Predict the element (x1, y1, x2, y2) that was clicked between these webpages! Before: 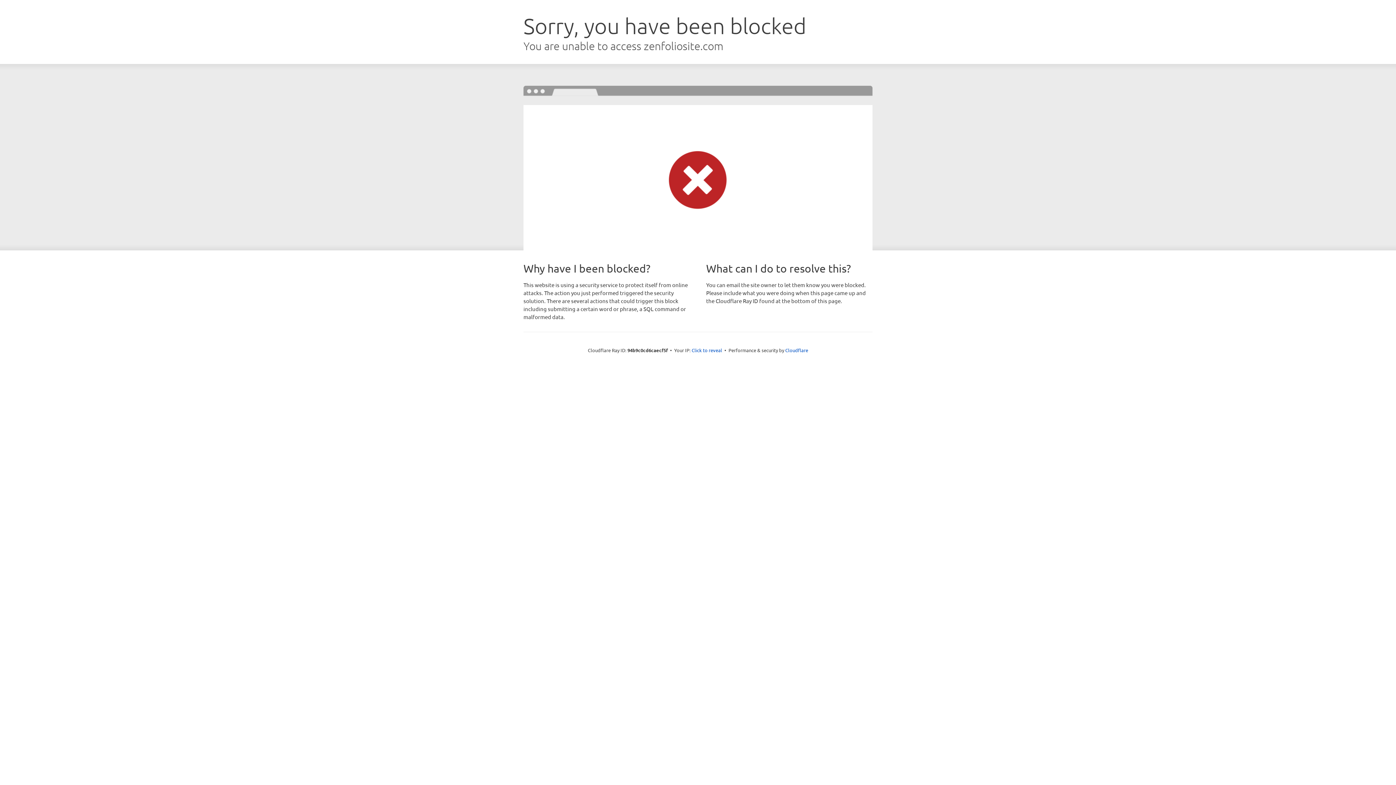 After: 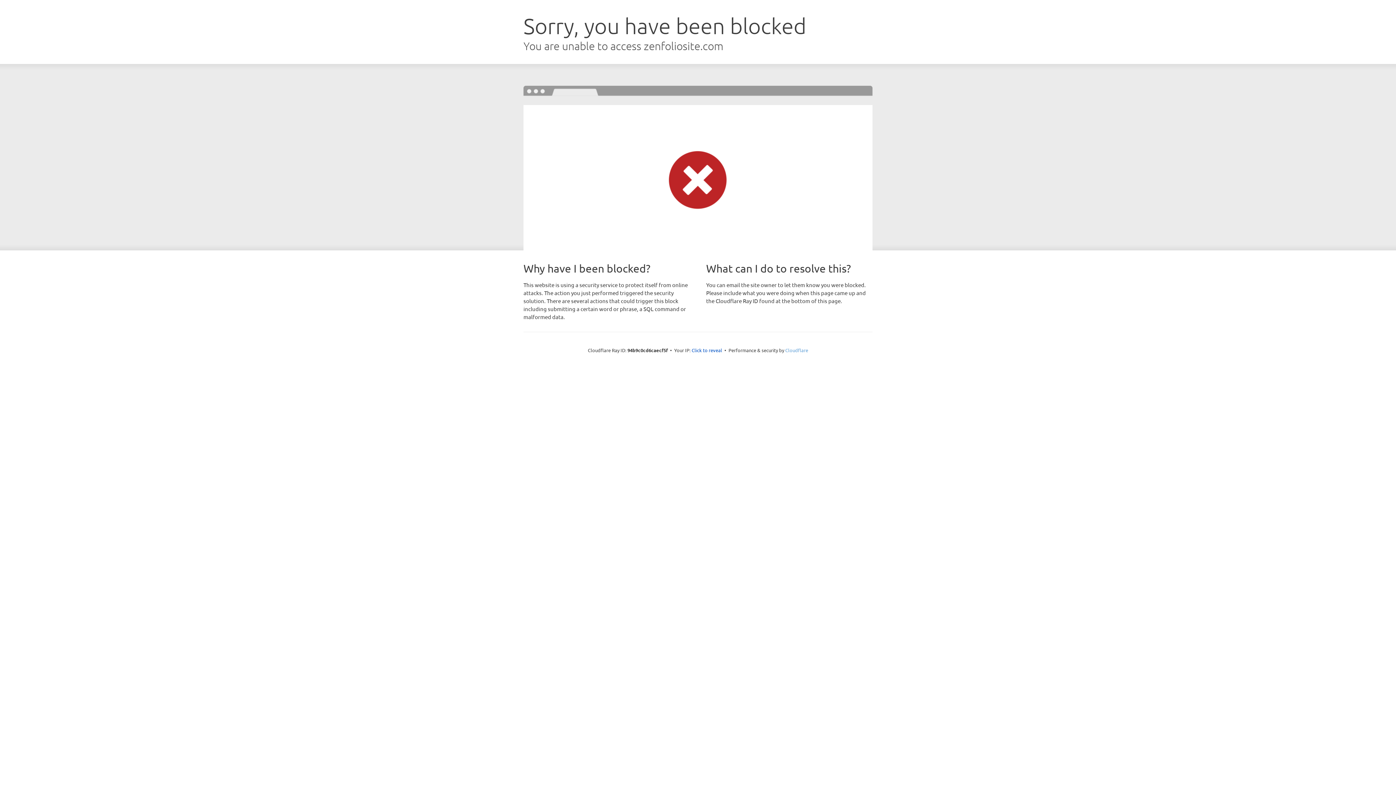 Action: bbox: (785, 347, 808, 353) label: Cloudflare